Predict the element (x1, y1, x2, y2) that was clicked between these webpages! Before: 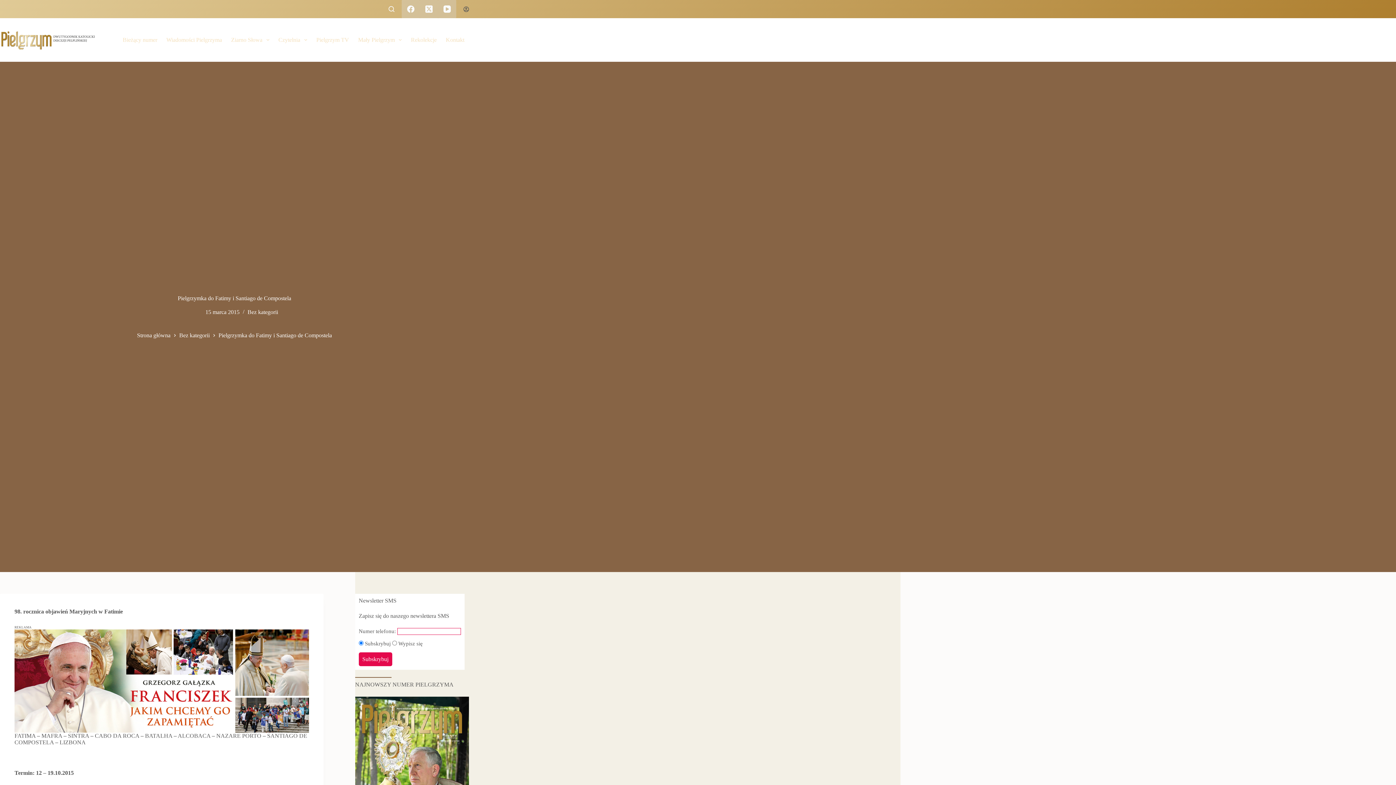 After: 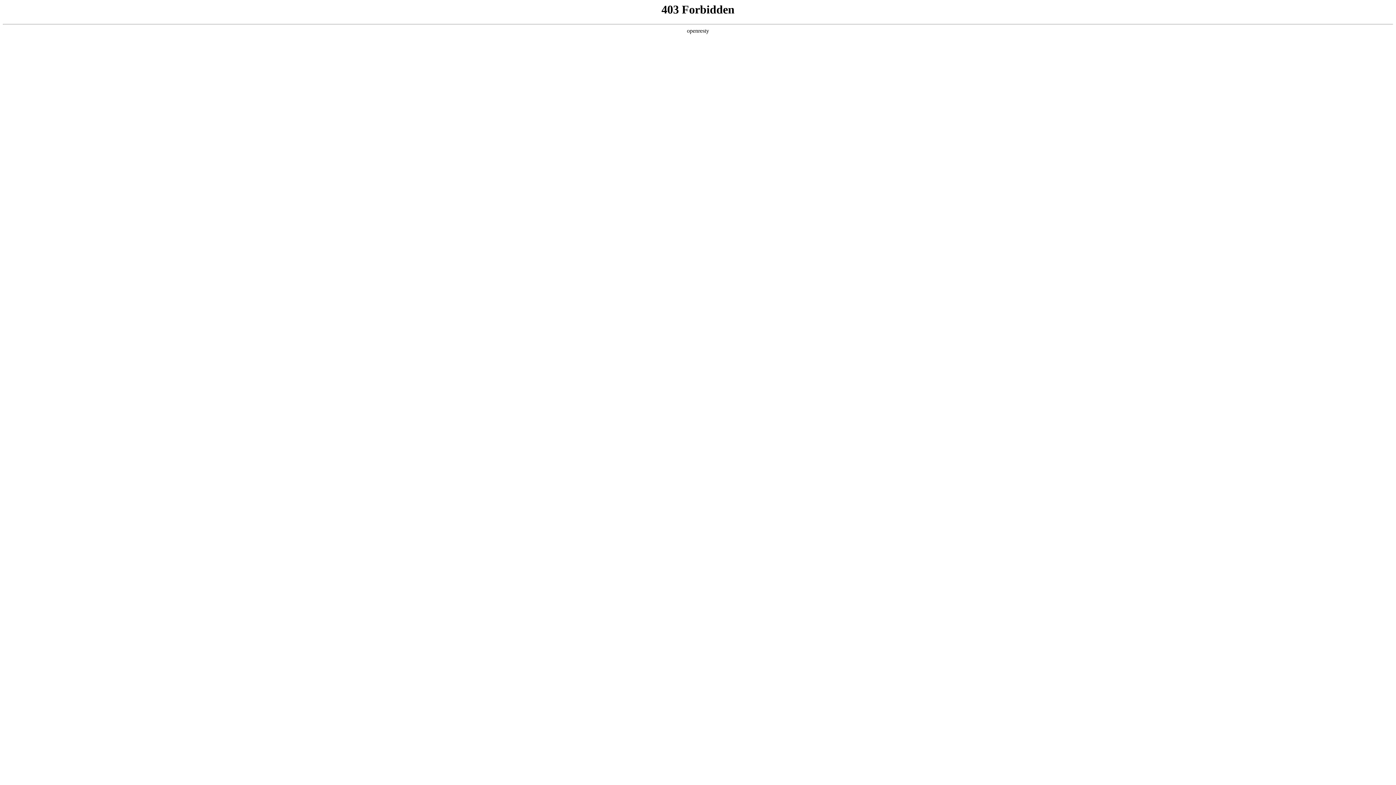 Action: bbox: (14, 677, 309, 683)